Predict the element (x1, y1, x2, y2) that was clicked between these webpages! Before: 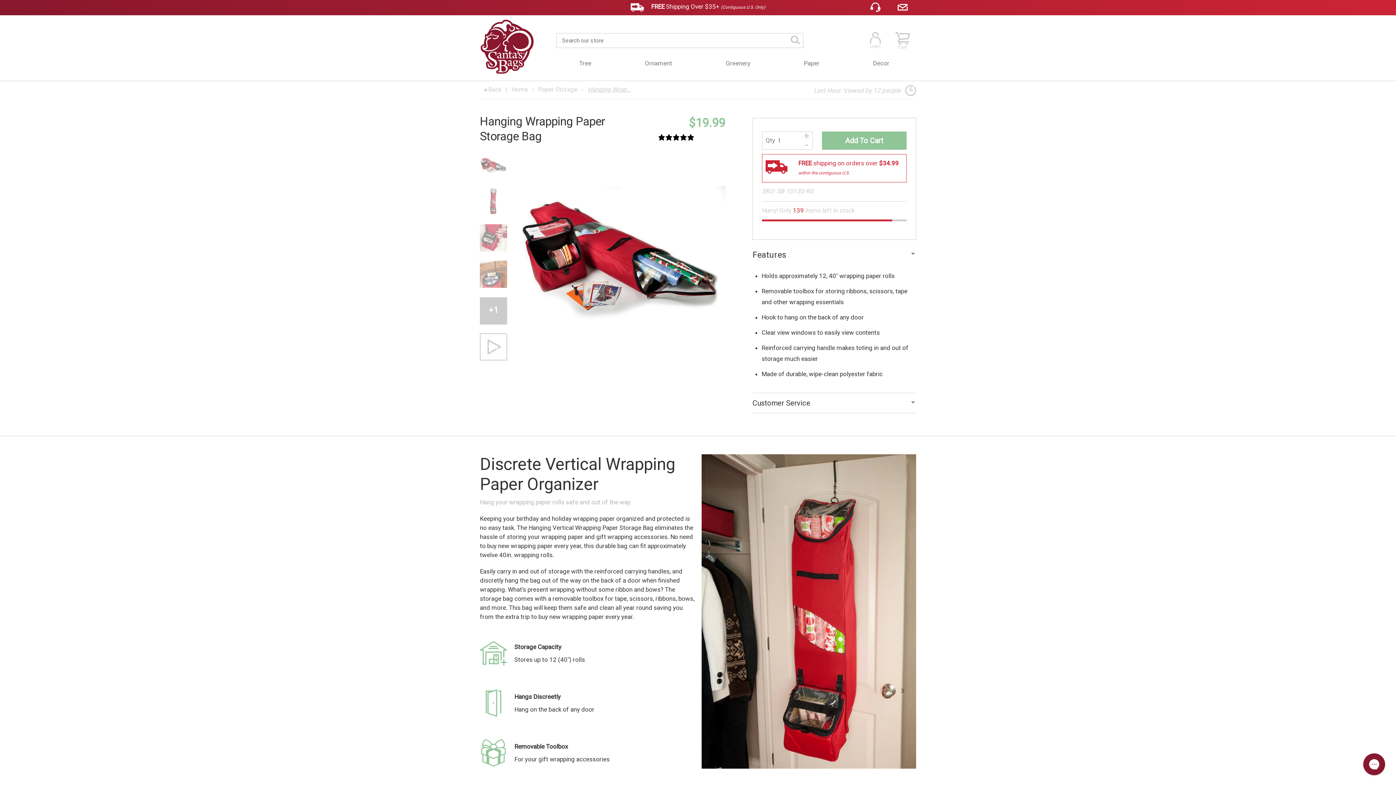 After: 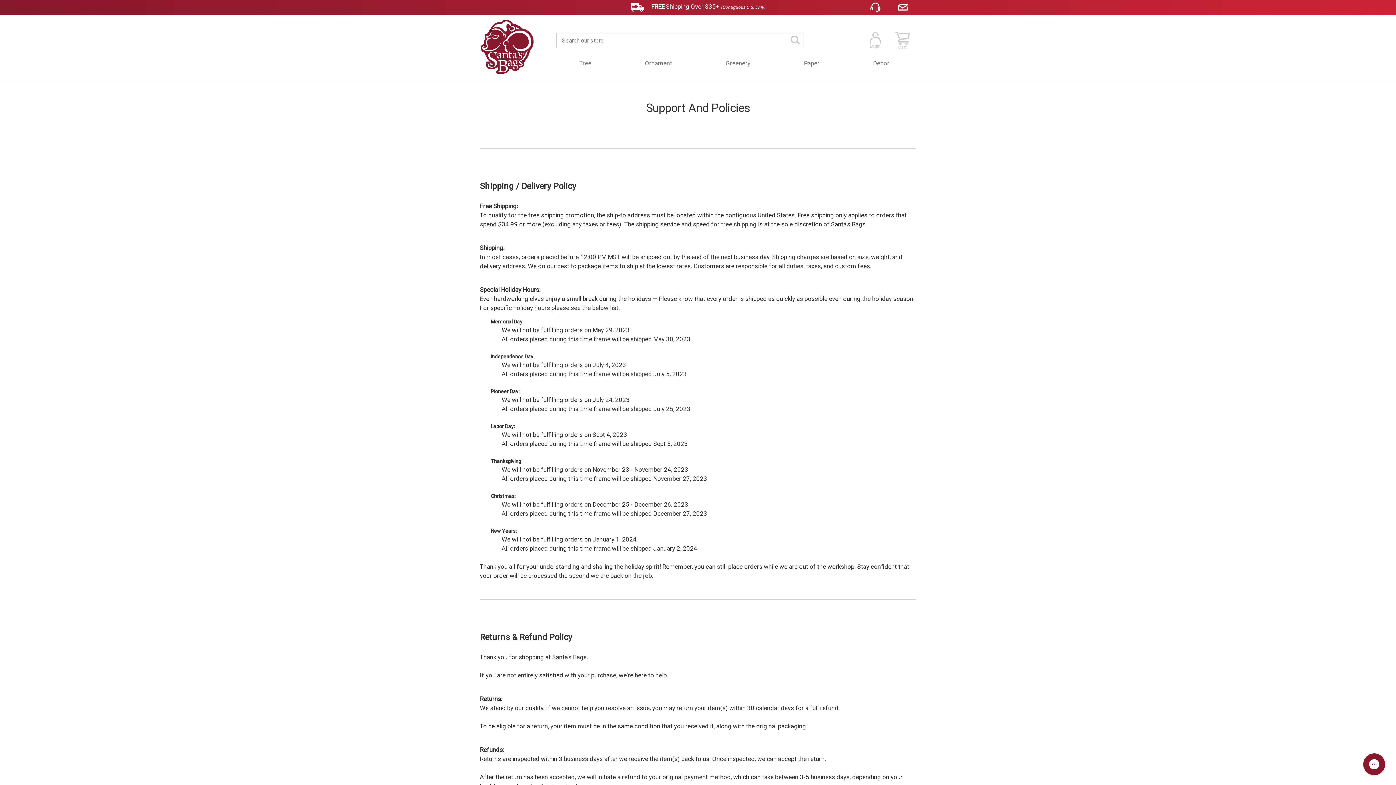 Action: label: FREE Shipping Over $35+ (Contiguous U.S. Only) bbox: (592, 0, 803, 15)